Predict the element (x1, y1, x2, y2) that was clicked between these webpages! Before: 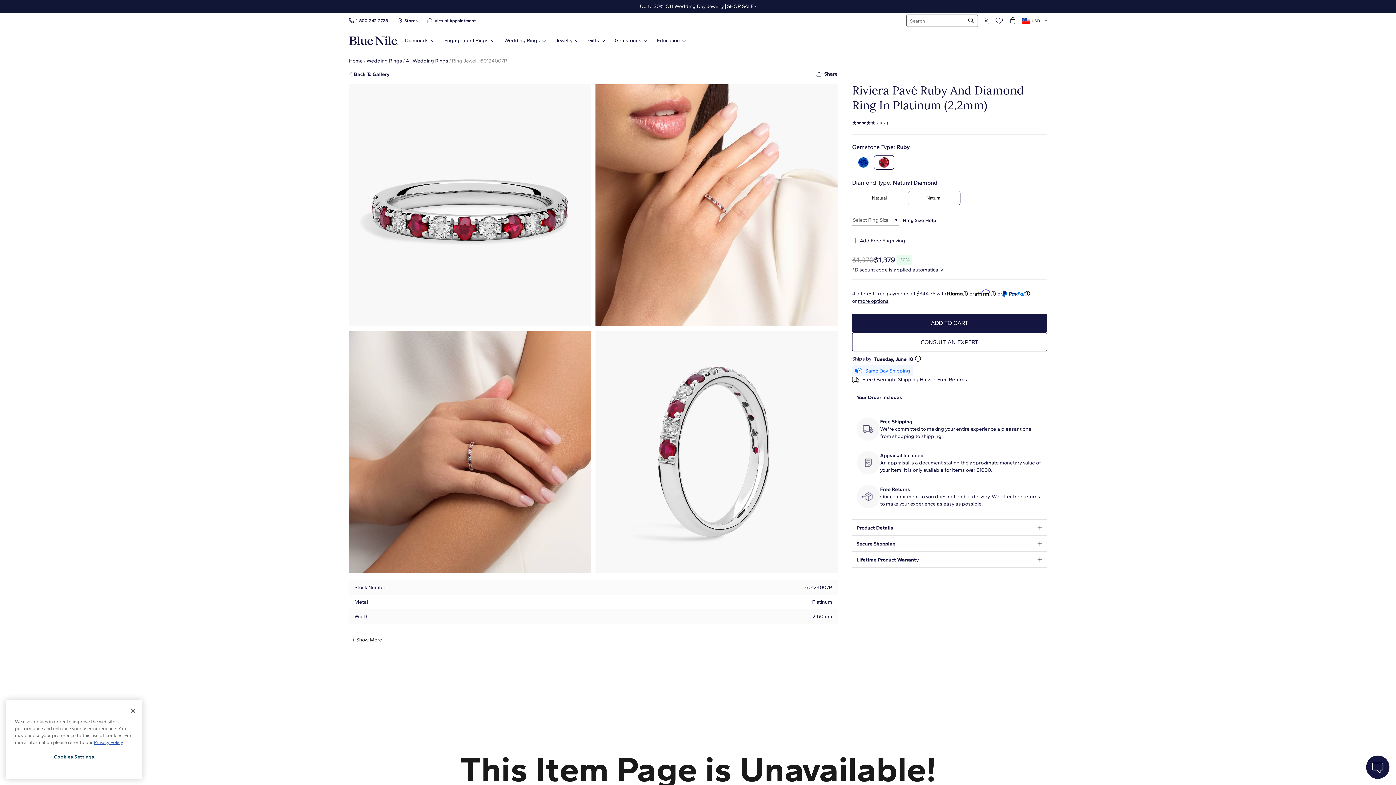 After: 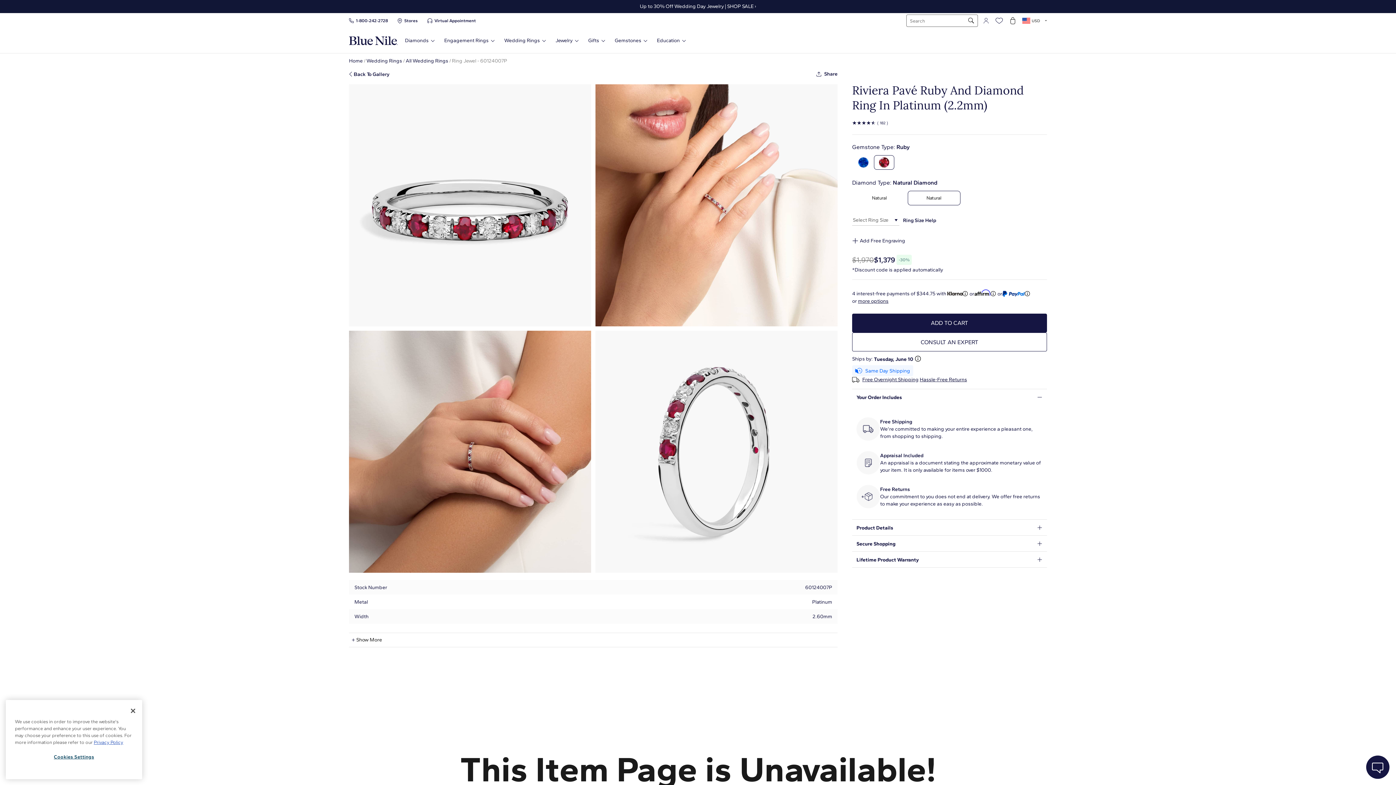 Action: bbox: (990, 291, 995, 296)